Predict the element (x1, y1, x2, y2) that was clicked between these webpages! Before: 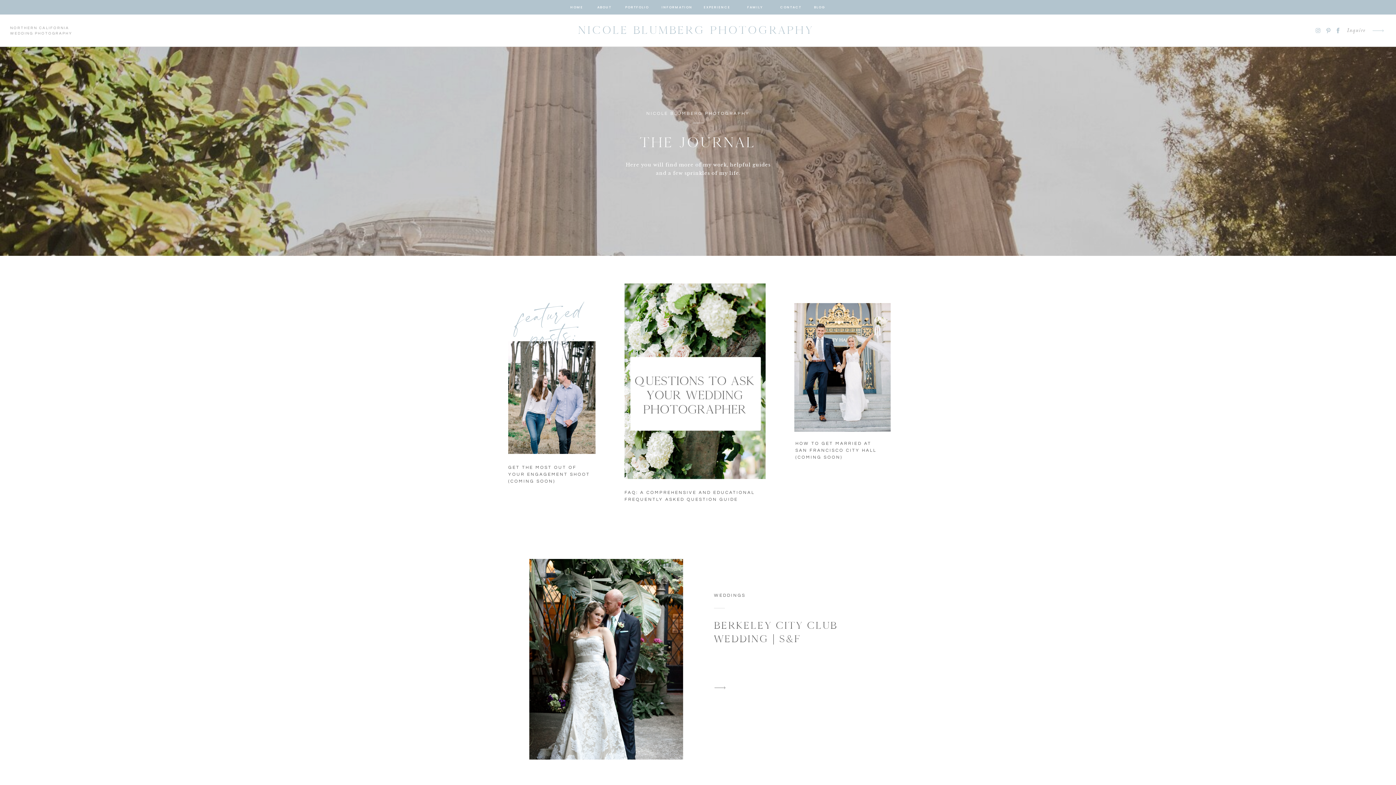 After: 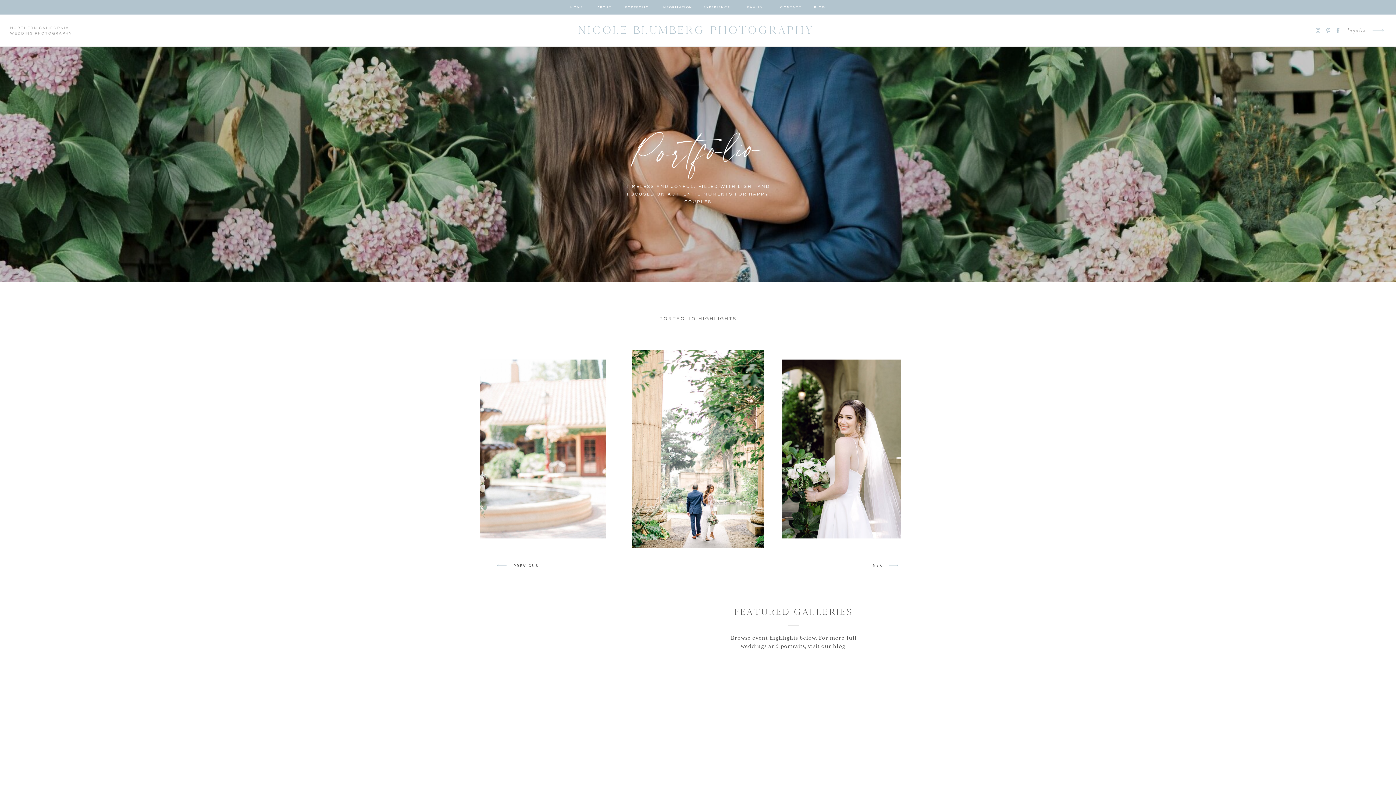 Action: label: PORTFOLIO bbox: (625, 4, 649, 10)